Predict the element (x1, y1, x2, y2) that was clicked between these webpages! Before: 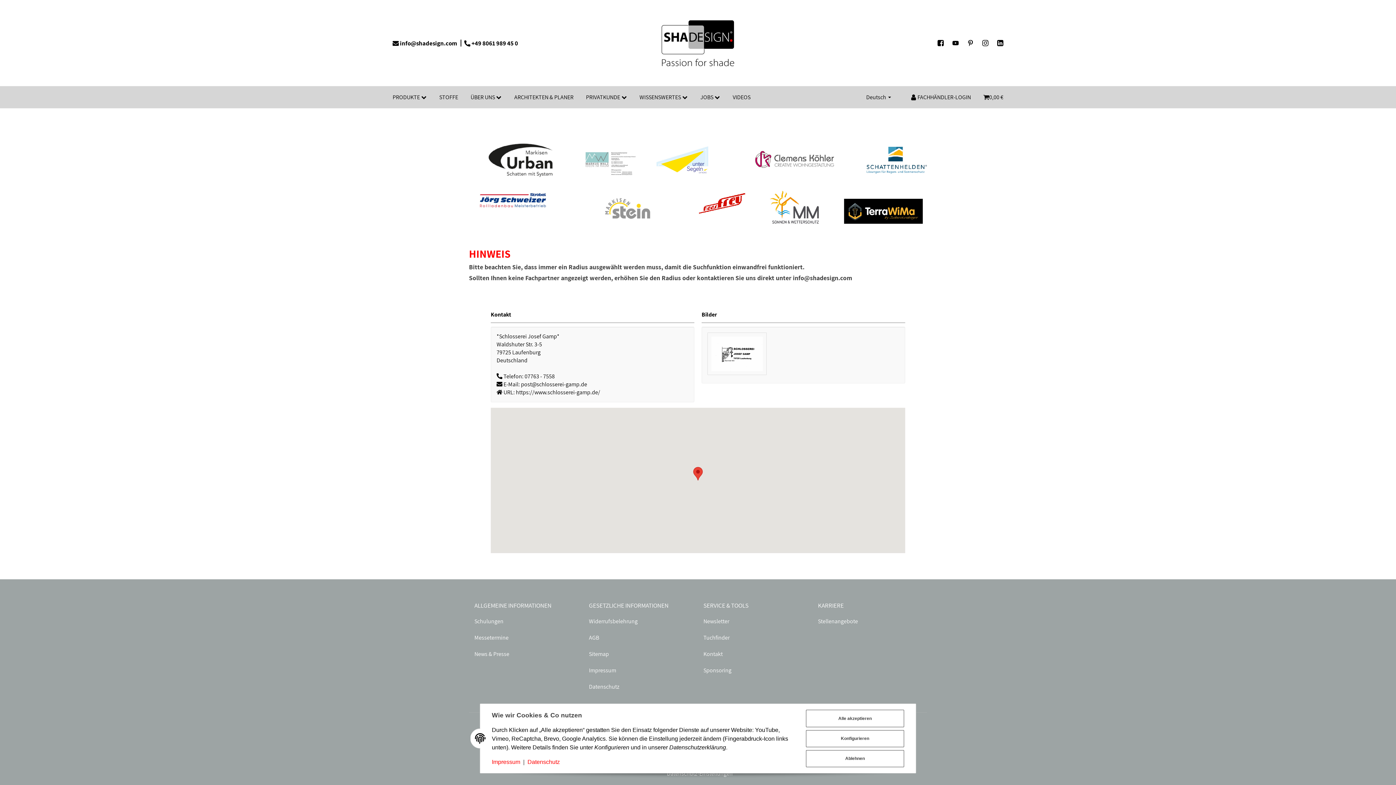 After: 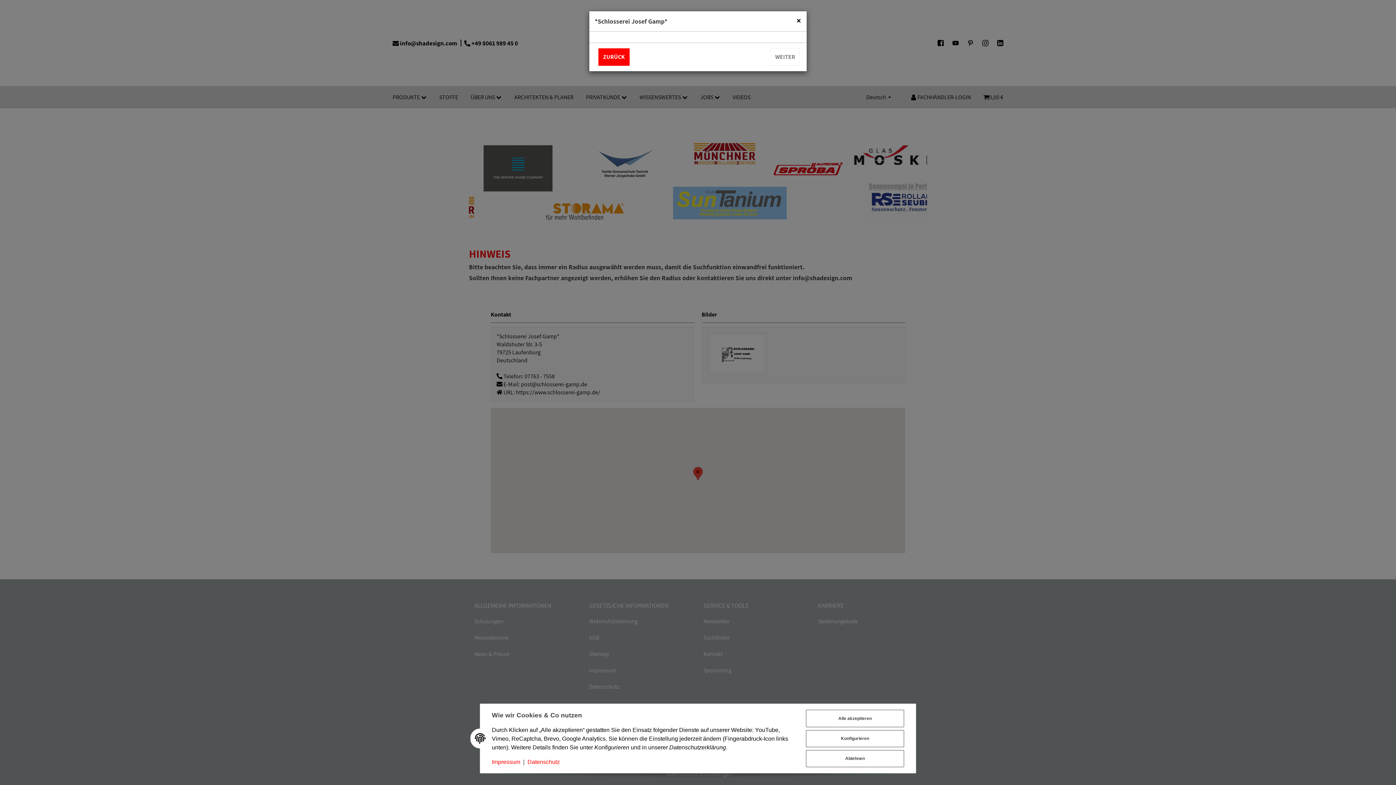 Action: bbox: (707, 332, 766, 375)